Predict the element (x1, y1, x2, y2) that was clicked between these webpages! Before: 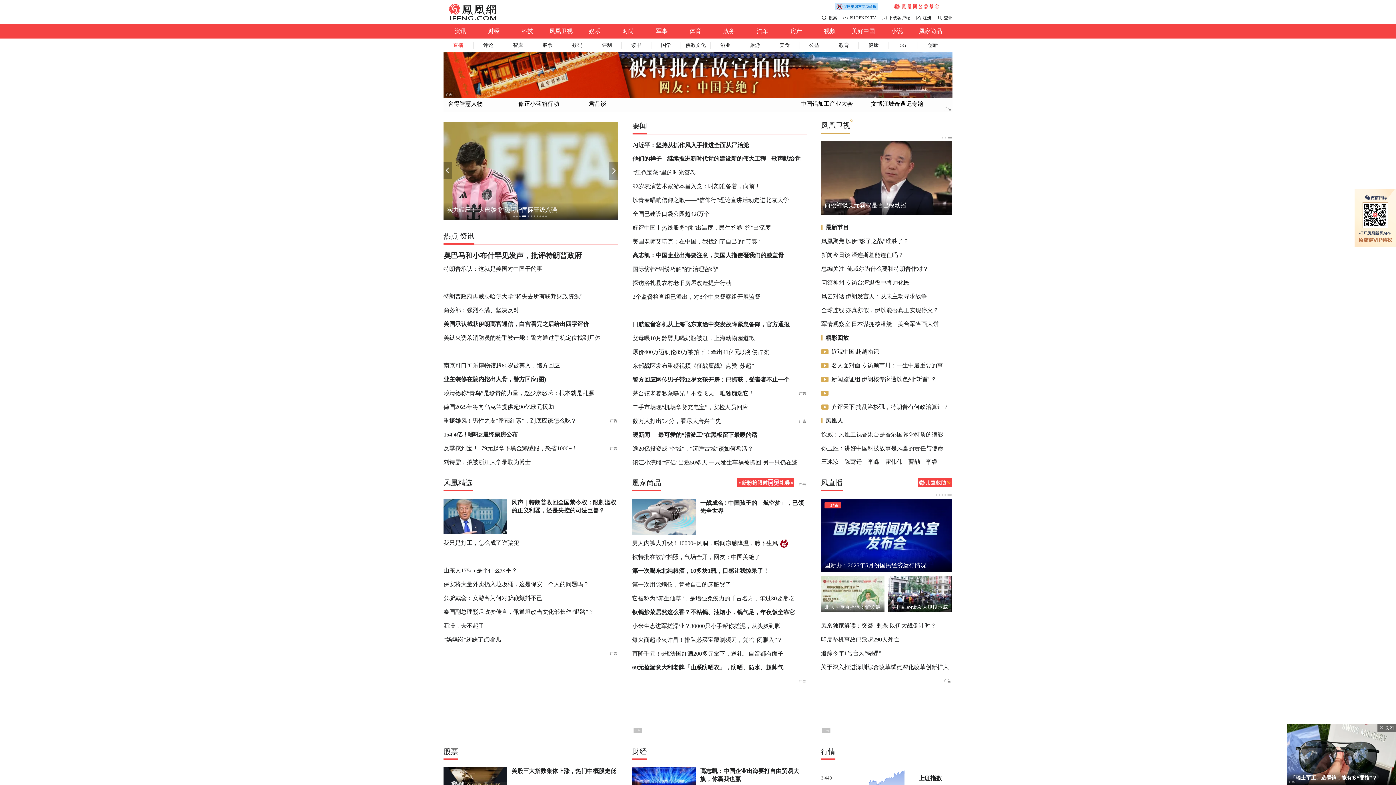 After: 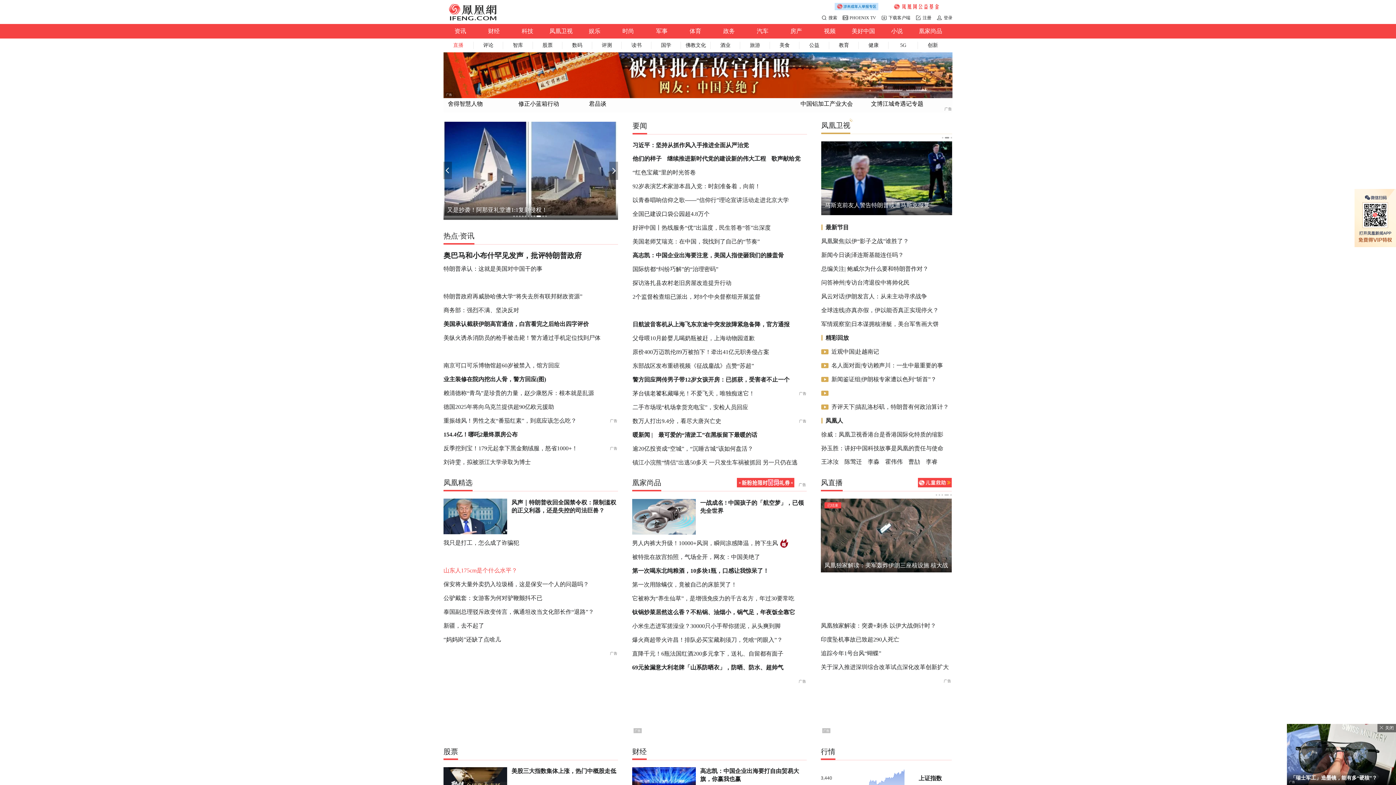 Action: bbox: (443, 567, 517, 573) label: 山东人175cm是个什么水平？